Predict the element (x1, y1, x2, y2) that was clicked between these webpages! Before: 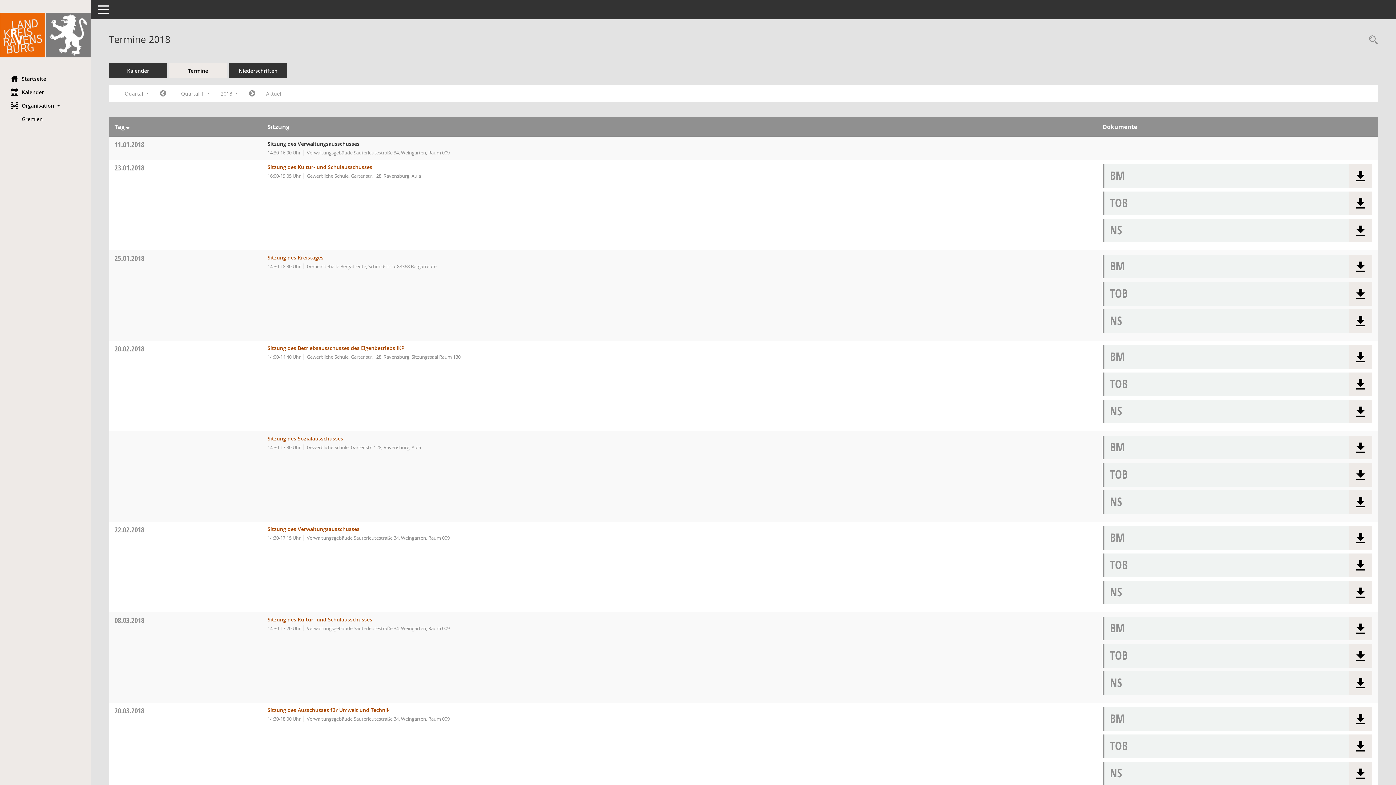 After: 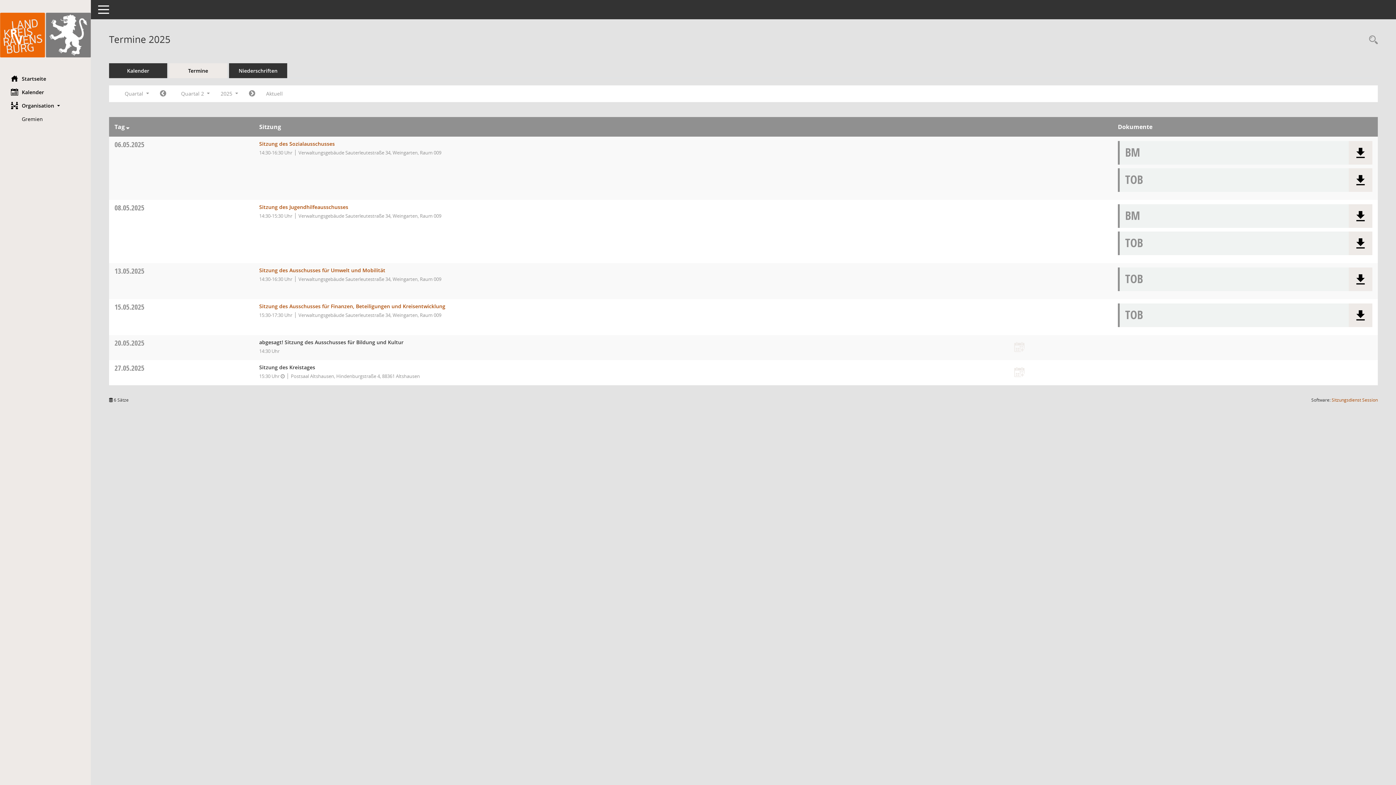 Action: bbox: (260, 87, 288, 100) label: Quartal: Aktuell